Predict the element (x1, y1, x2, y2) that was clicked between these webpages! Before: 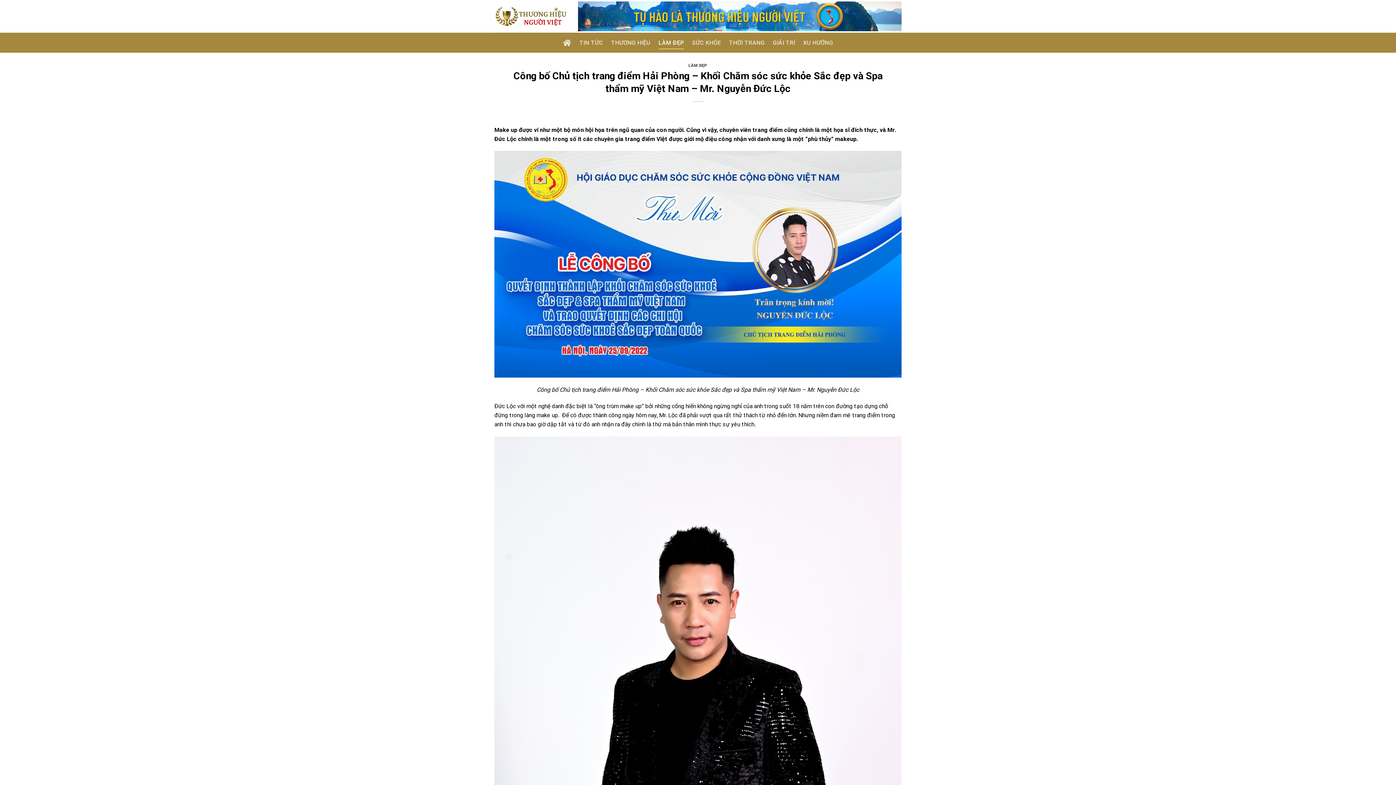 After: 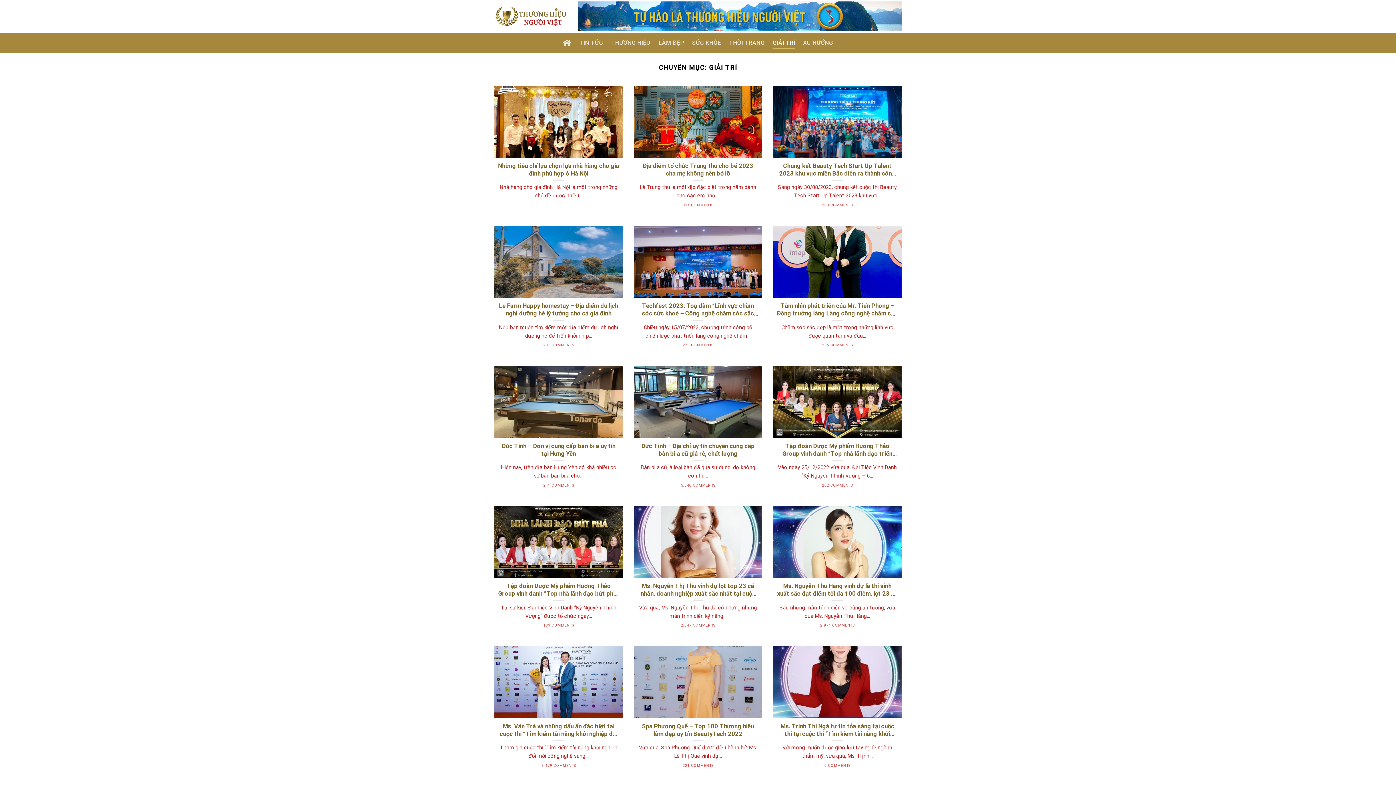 Action: label: GIẢI TRÍ bbox: (772, 36, 795, 49)